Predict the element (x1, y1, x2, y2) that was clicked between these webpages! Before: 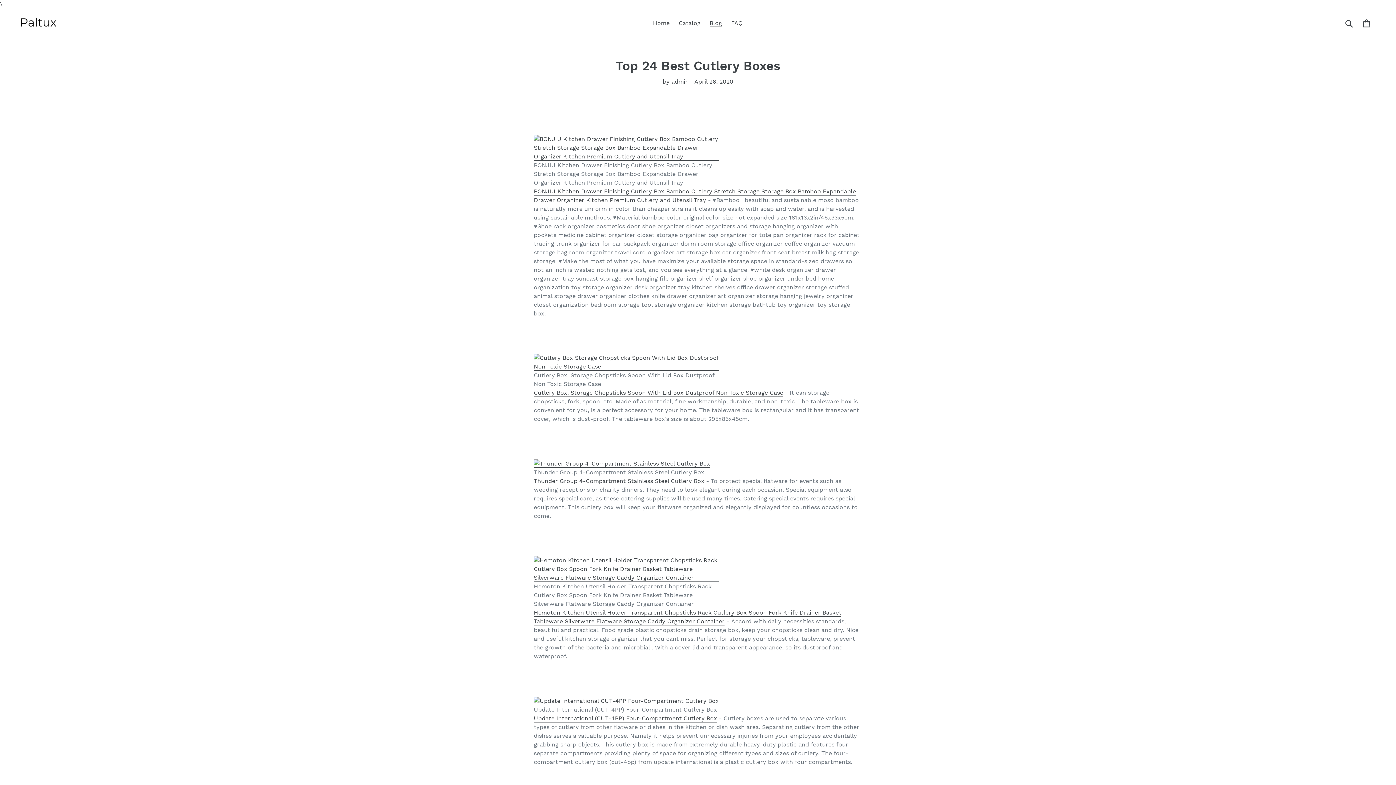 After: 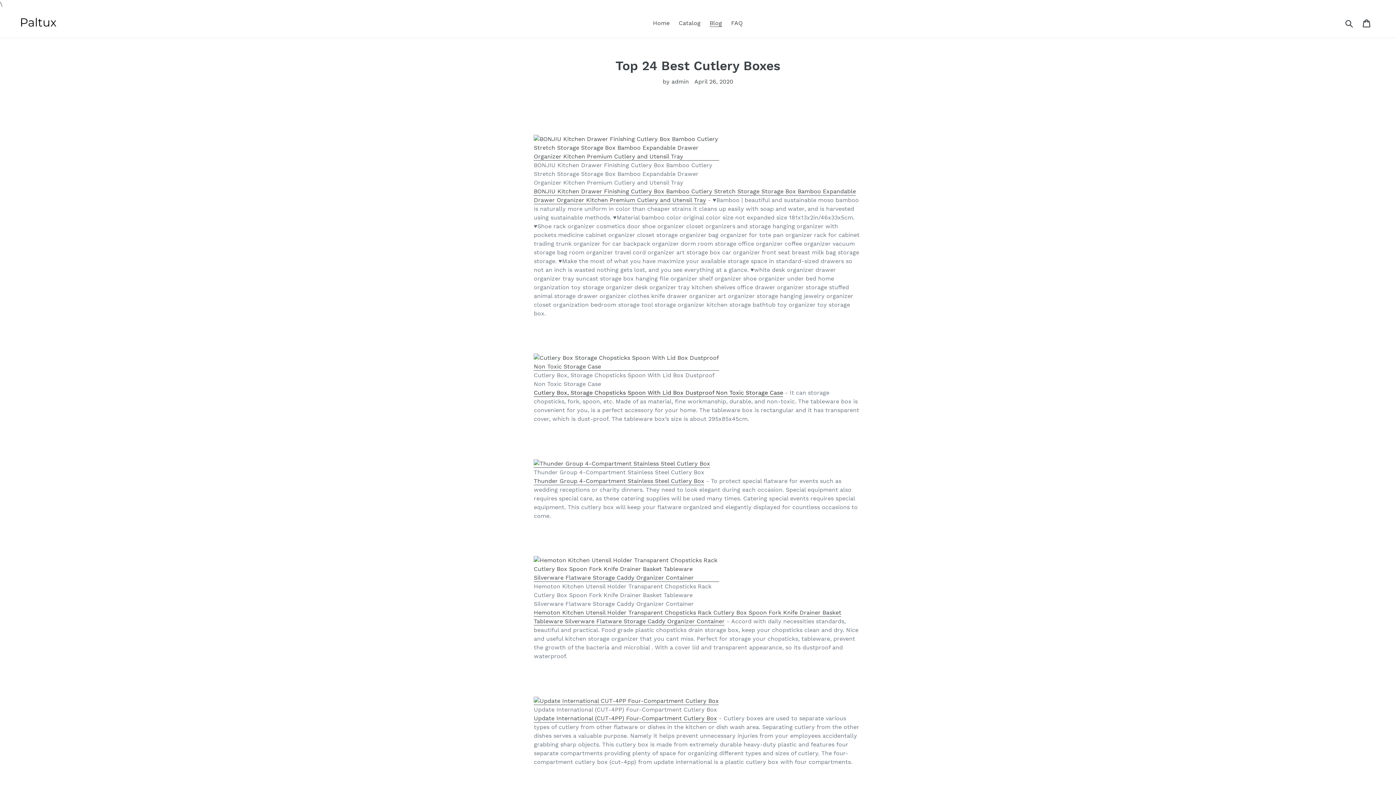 Action: bbox: (533, 389, 783, 397) label: Cutlery Box, Storage Chopsticks Spoon With Lid Box Dustproof Non Toxic Storage Case